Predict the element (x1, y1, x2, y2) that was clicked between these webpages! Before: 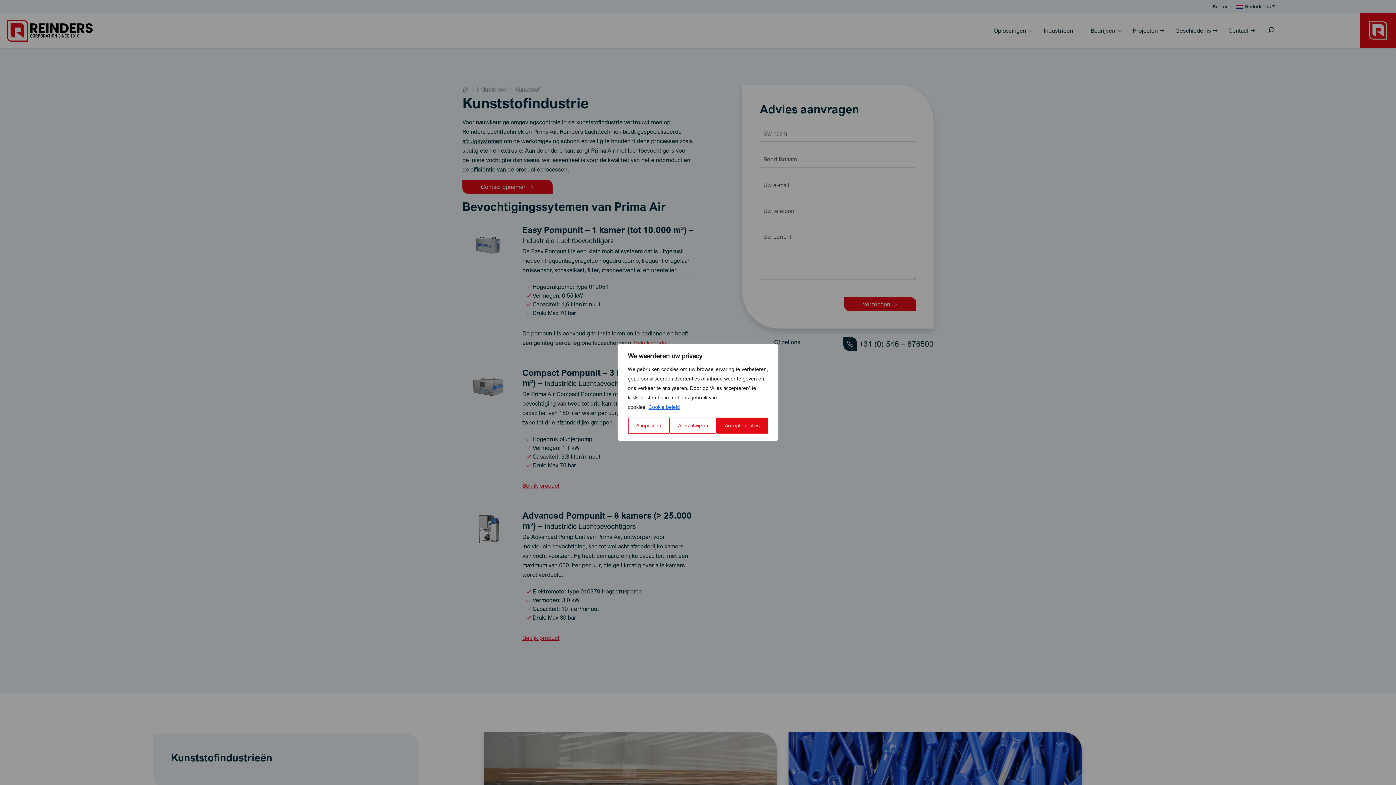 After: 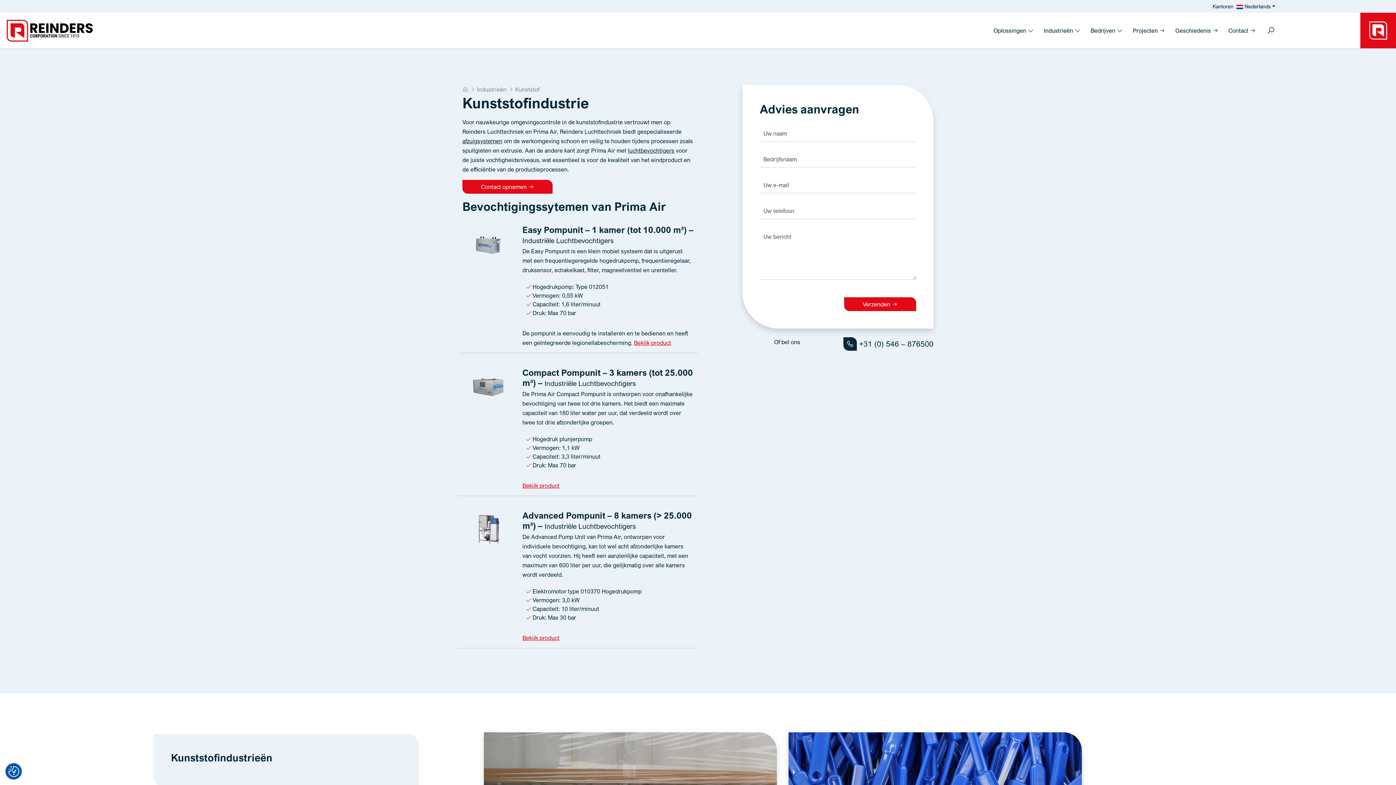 Action: bbox: (716, 417, 768, 433) label: Accepteer alles